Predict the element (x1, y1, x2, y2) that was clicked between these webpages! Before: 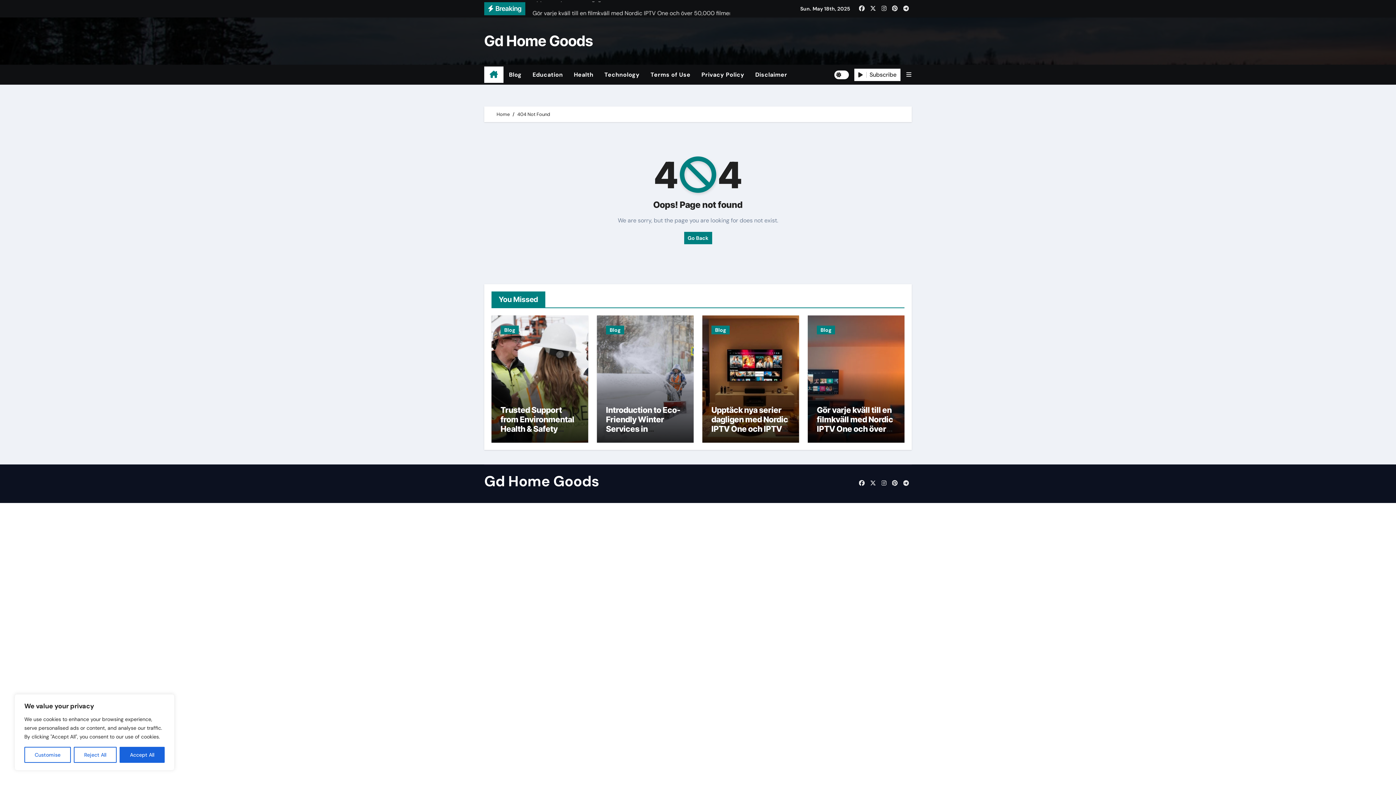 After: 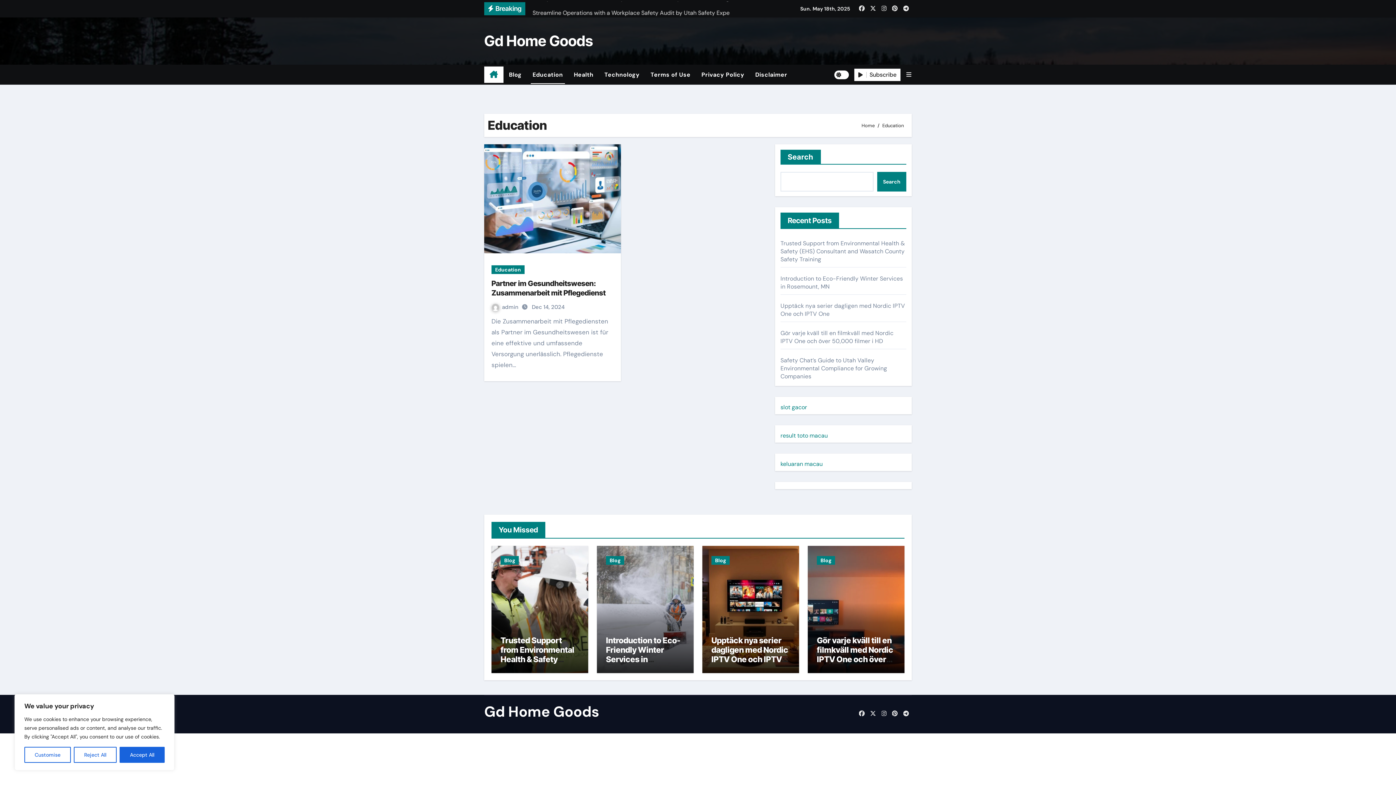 Action: label: Education bbox: (527, 64, 568, 84)